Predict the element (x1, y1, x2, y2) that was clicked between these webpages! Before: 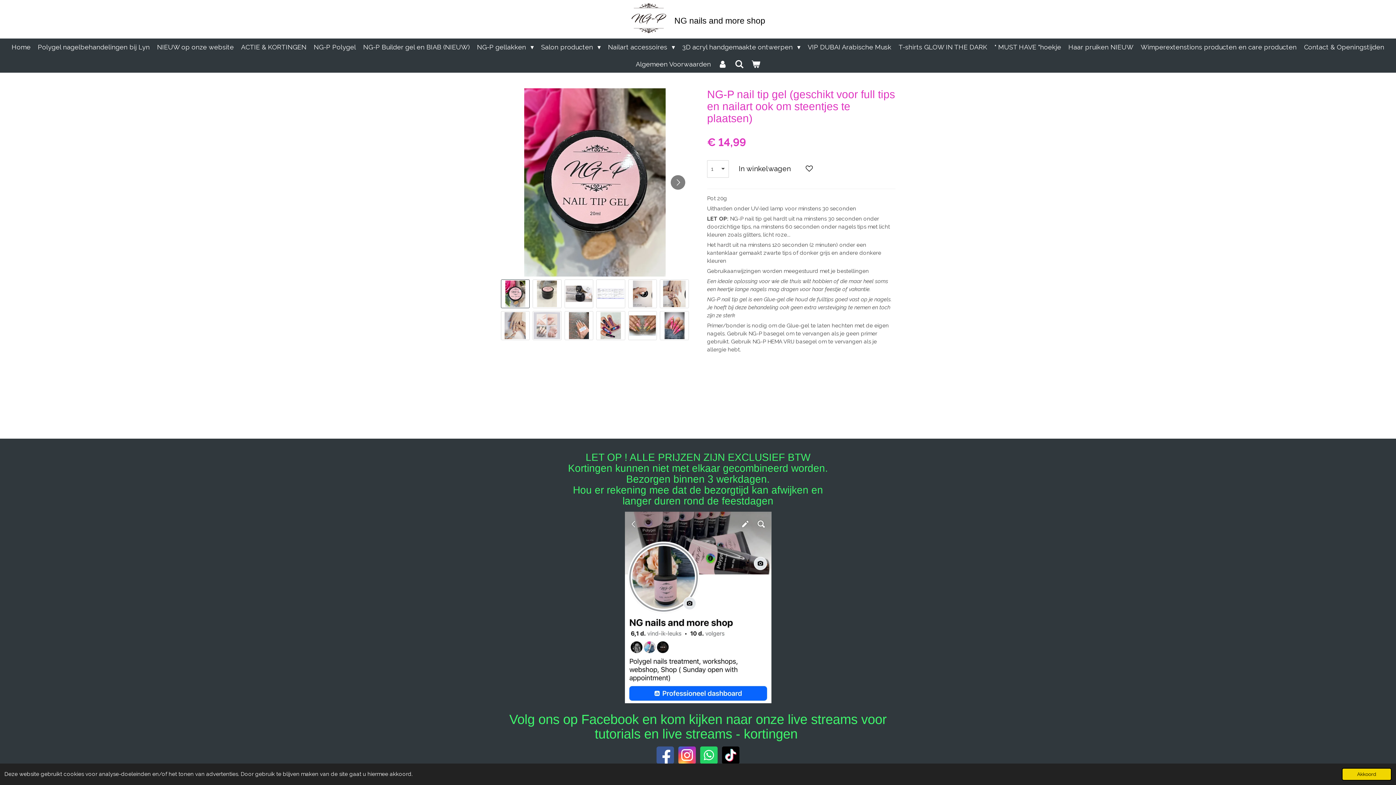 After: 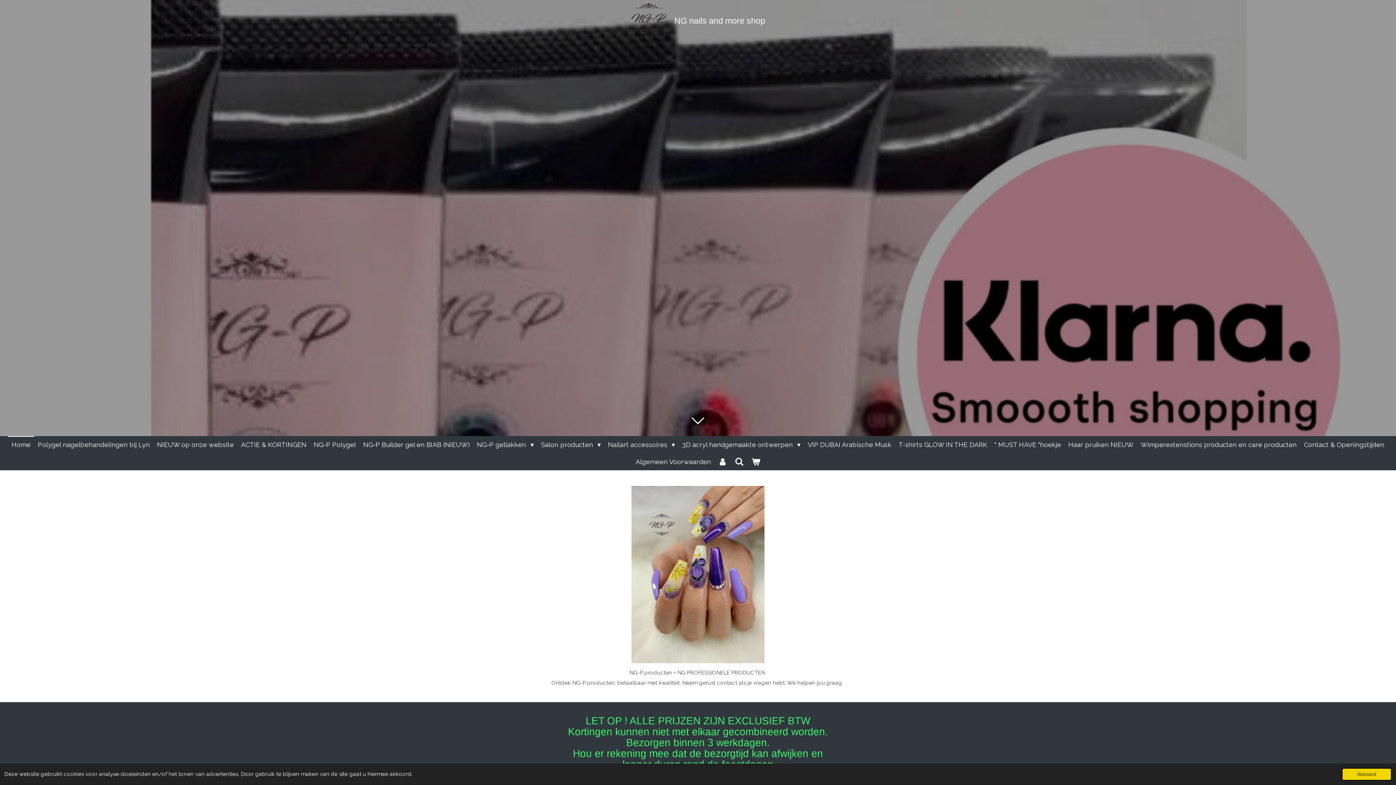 Action: bbox: (630, 0, 667, 38)